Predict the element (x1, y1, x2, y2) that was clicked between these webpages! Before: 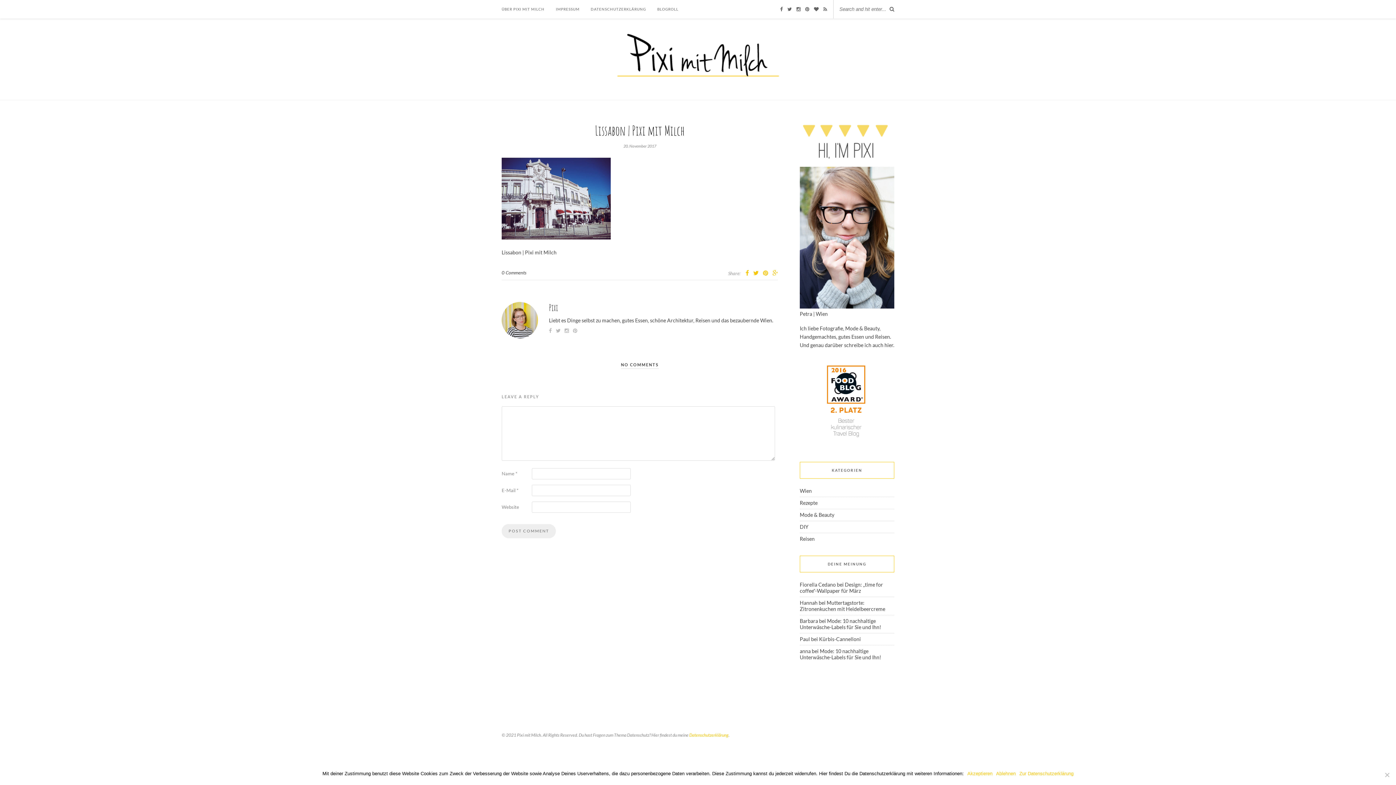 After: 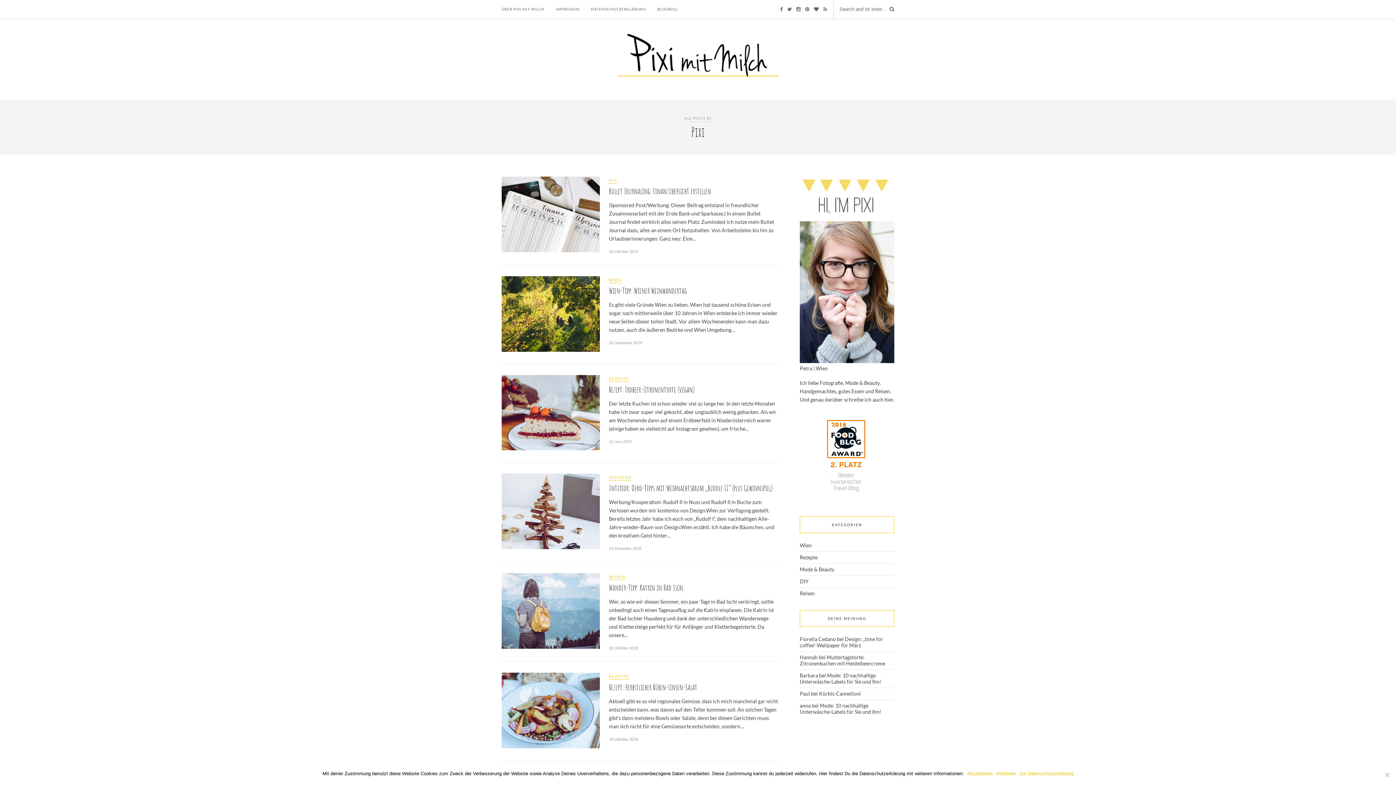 Action: label: Pixi bbox: (501, 302, 778, 313)